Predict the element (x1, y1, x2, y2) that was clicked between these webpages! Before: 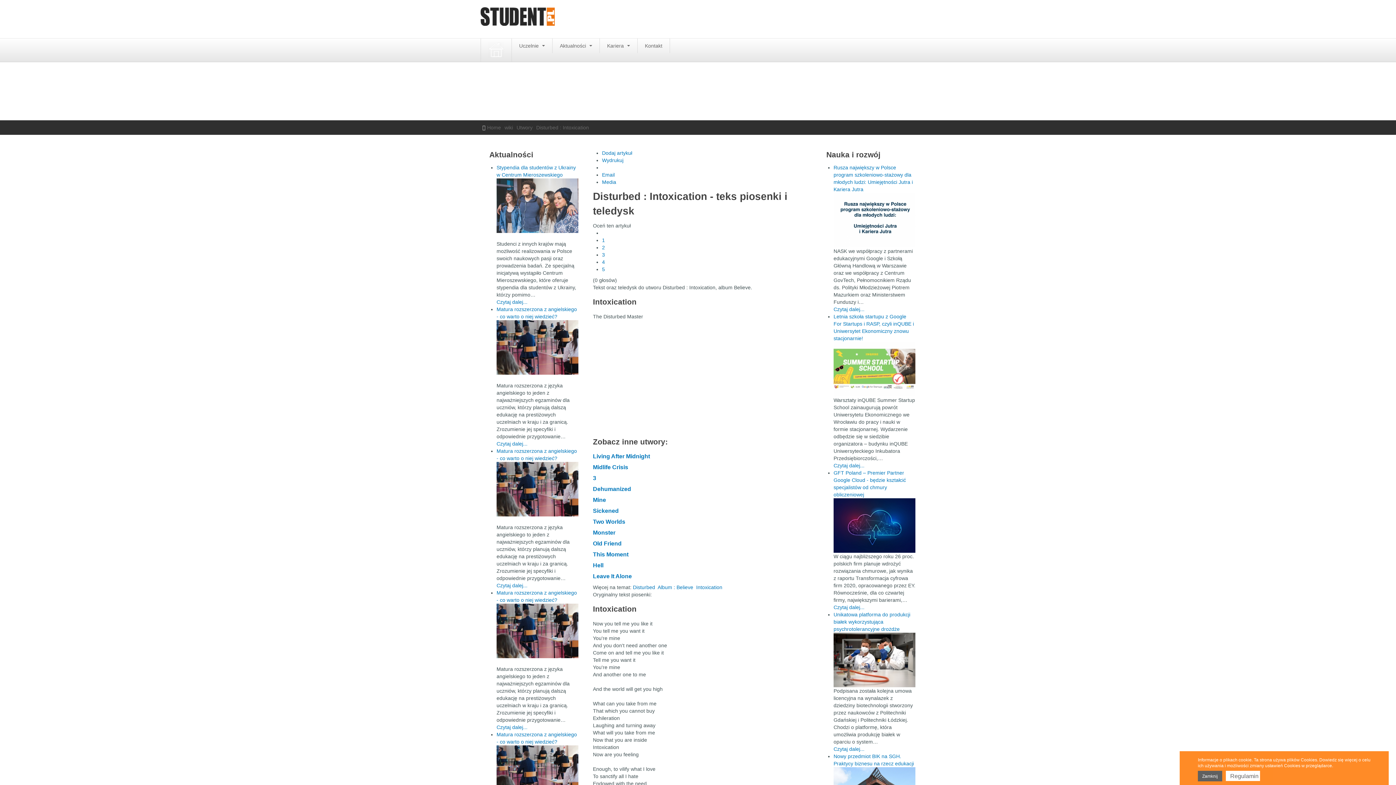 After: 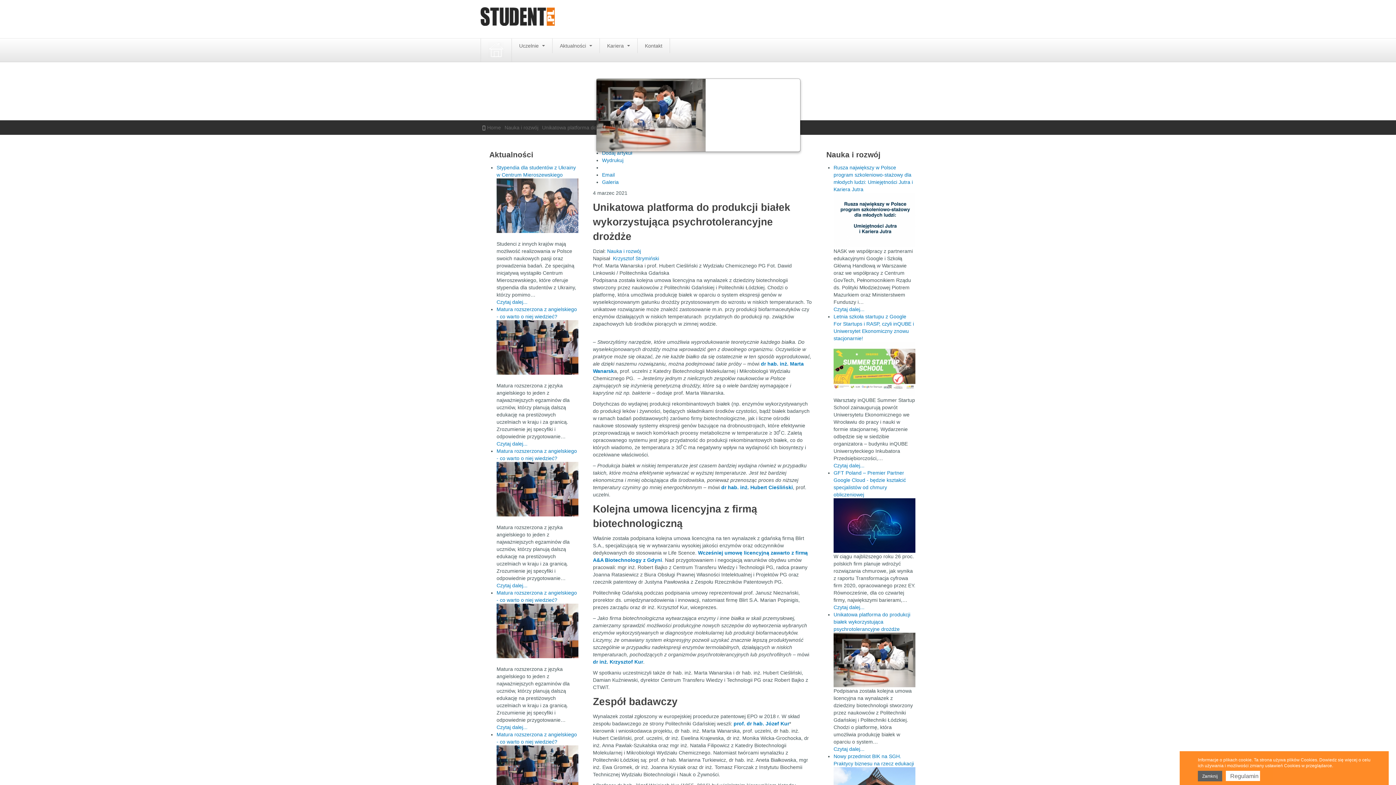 Action: bbox: (833, 746, 864, 752) label: Czytaj dalej...